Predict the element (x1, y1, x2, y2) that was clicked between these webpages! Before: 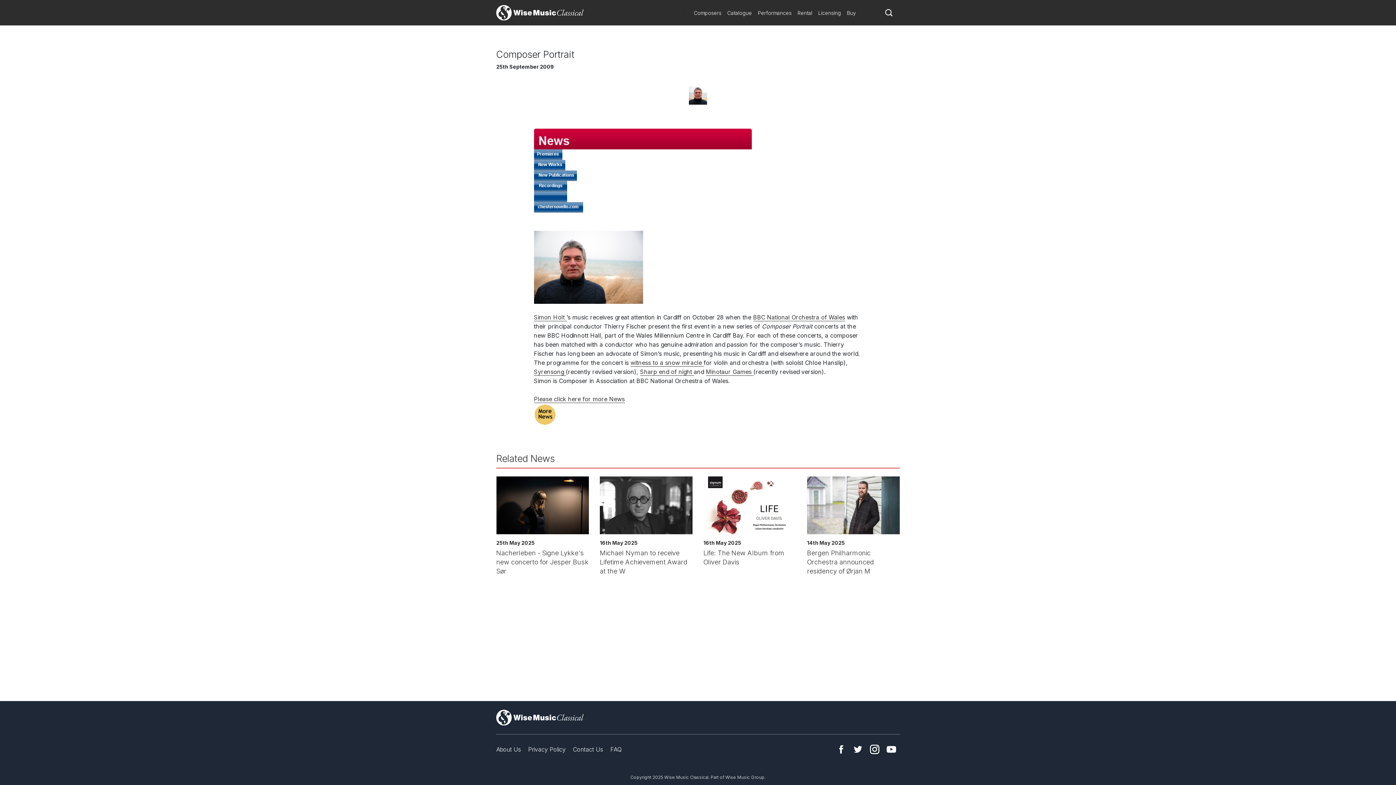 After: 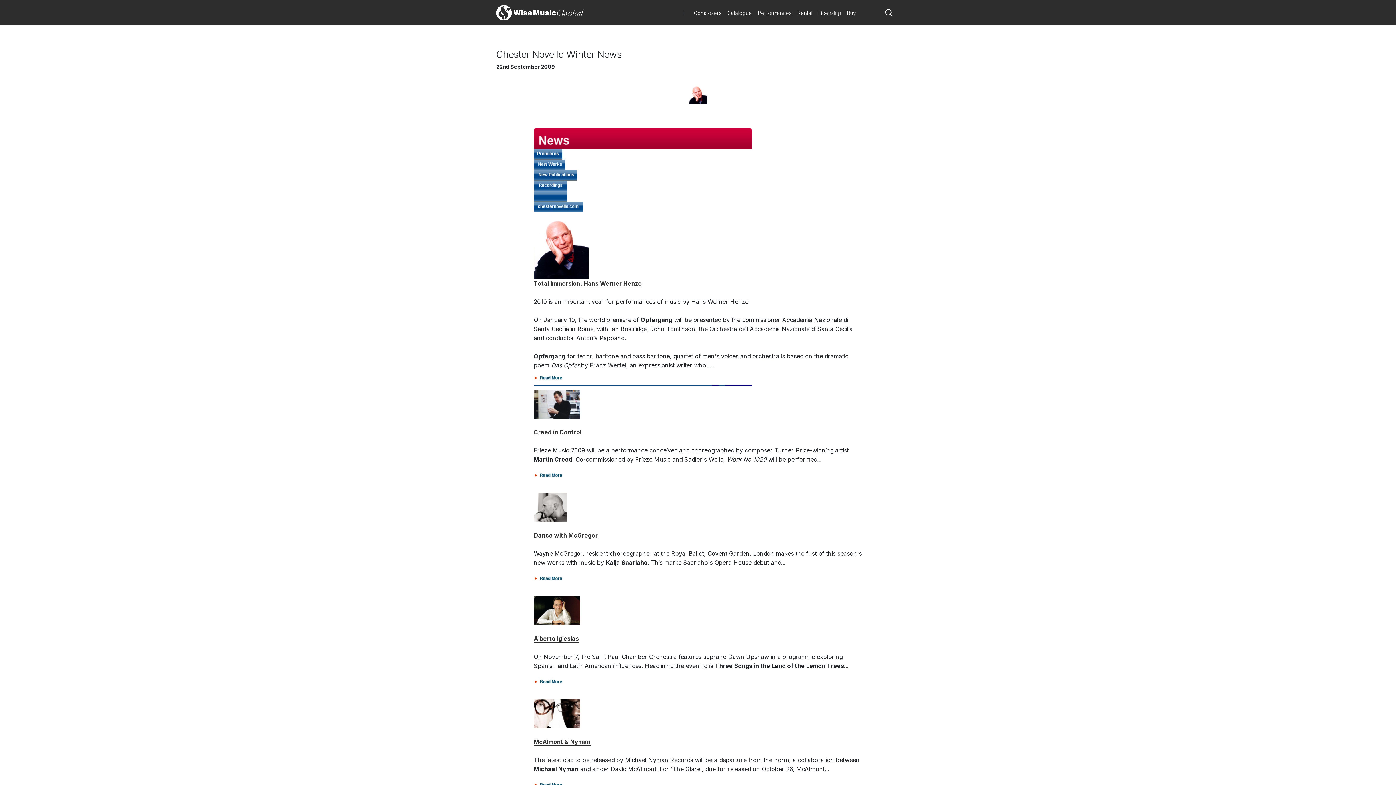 Action: bbox: (534, 128, 862, 149)